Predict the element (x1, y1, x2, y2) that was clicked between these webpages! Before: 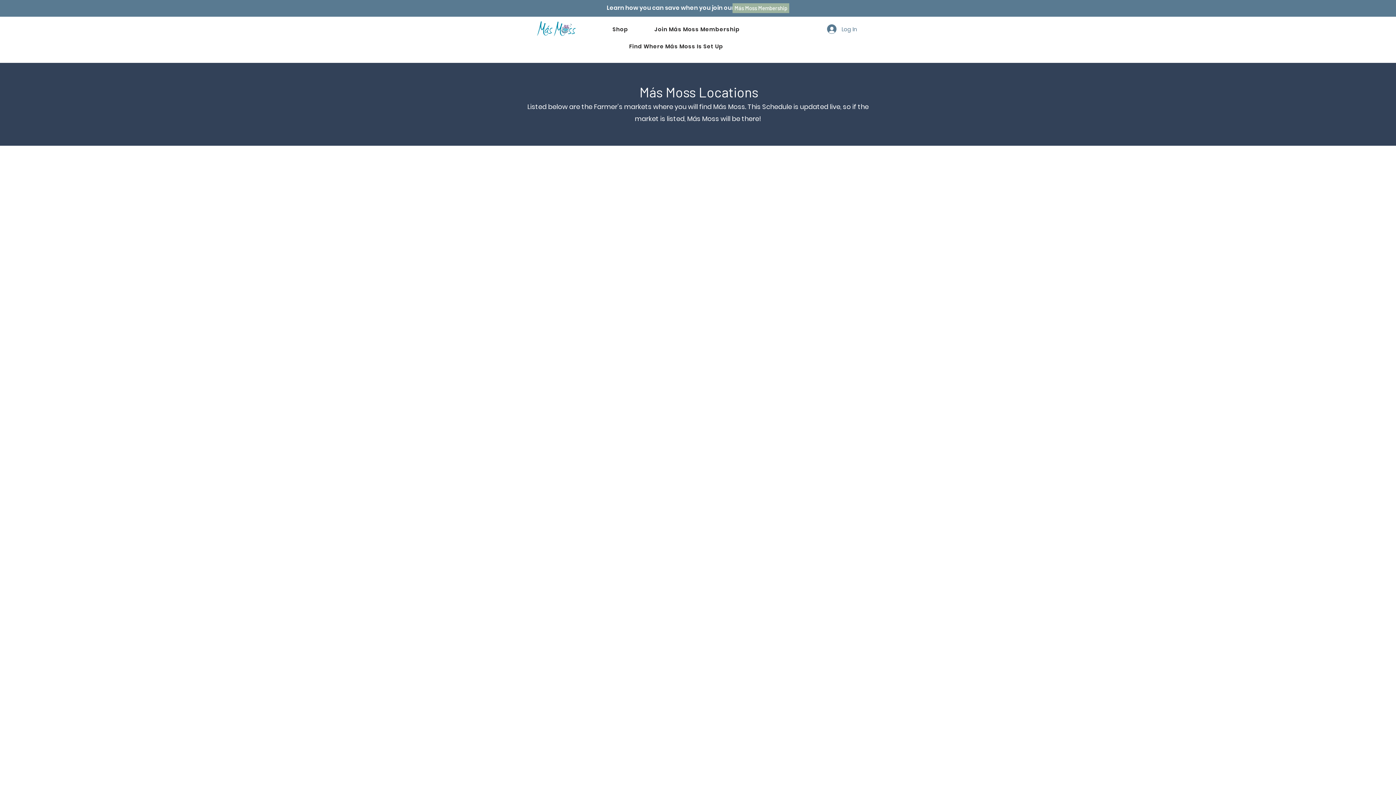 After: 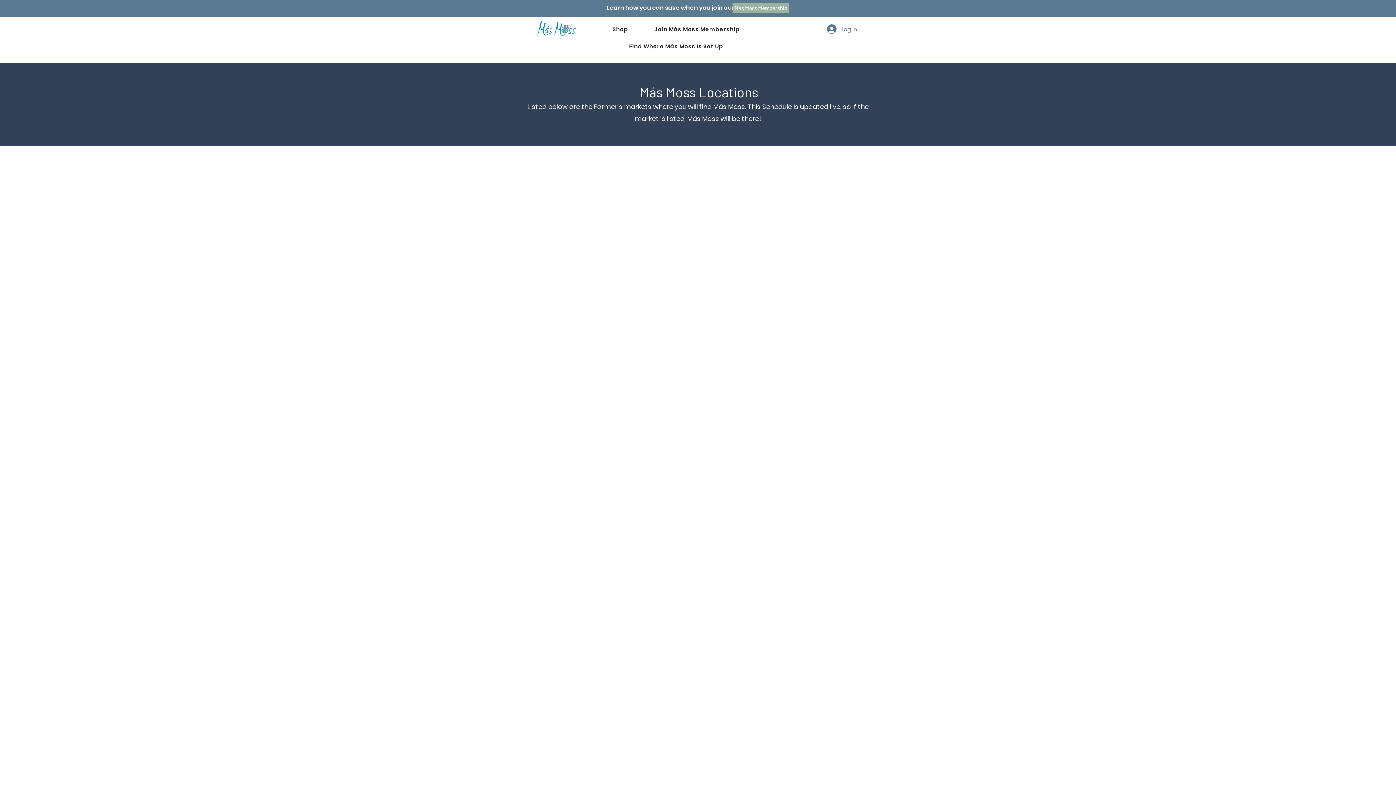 Action: bbox: (601, 39, 751, 53) label: Find Where Más Moss Is Set Up